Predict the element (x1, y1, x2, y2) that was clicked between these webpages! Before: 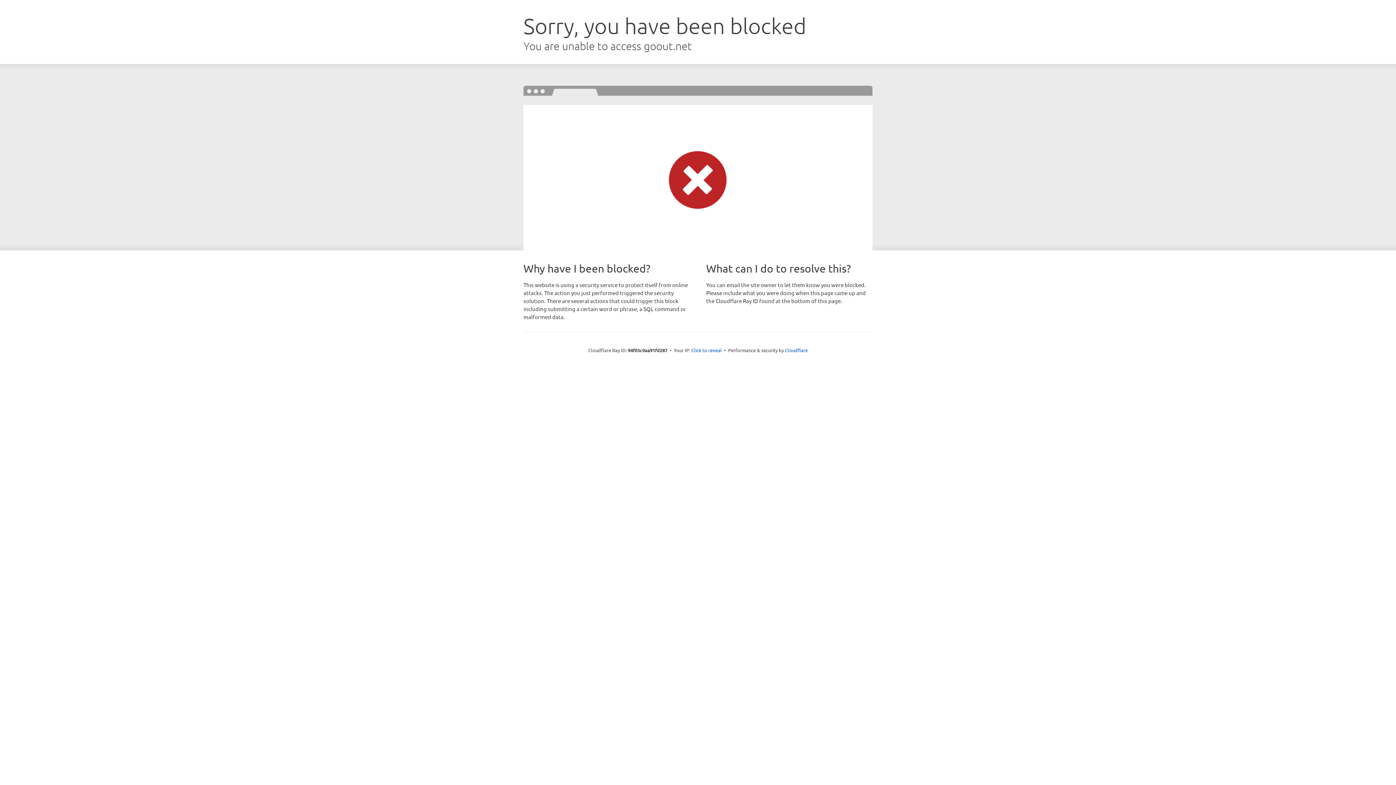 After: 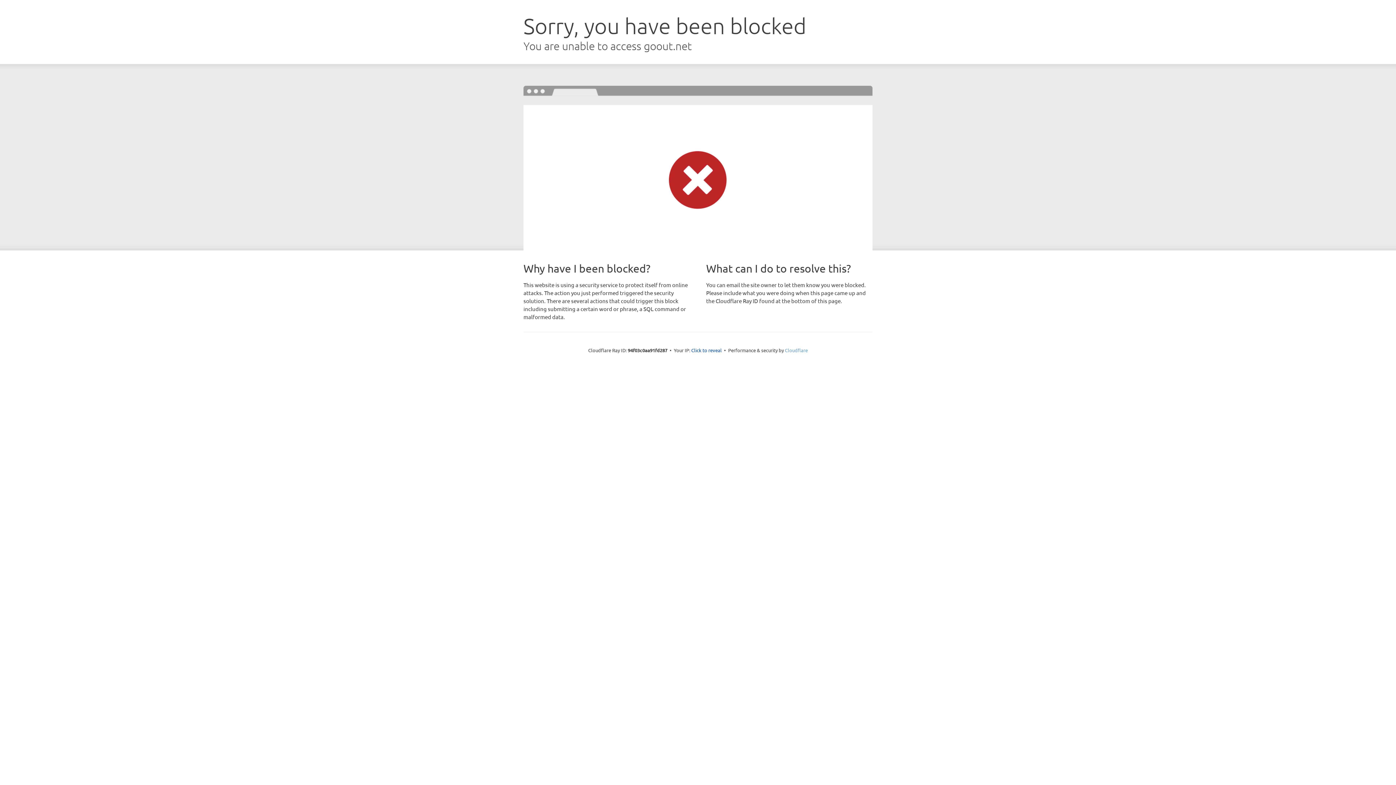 Action: label: Cloudflare bbox: (785, 347, 808, 353)